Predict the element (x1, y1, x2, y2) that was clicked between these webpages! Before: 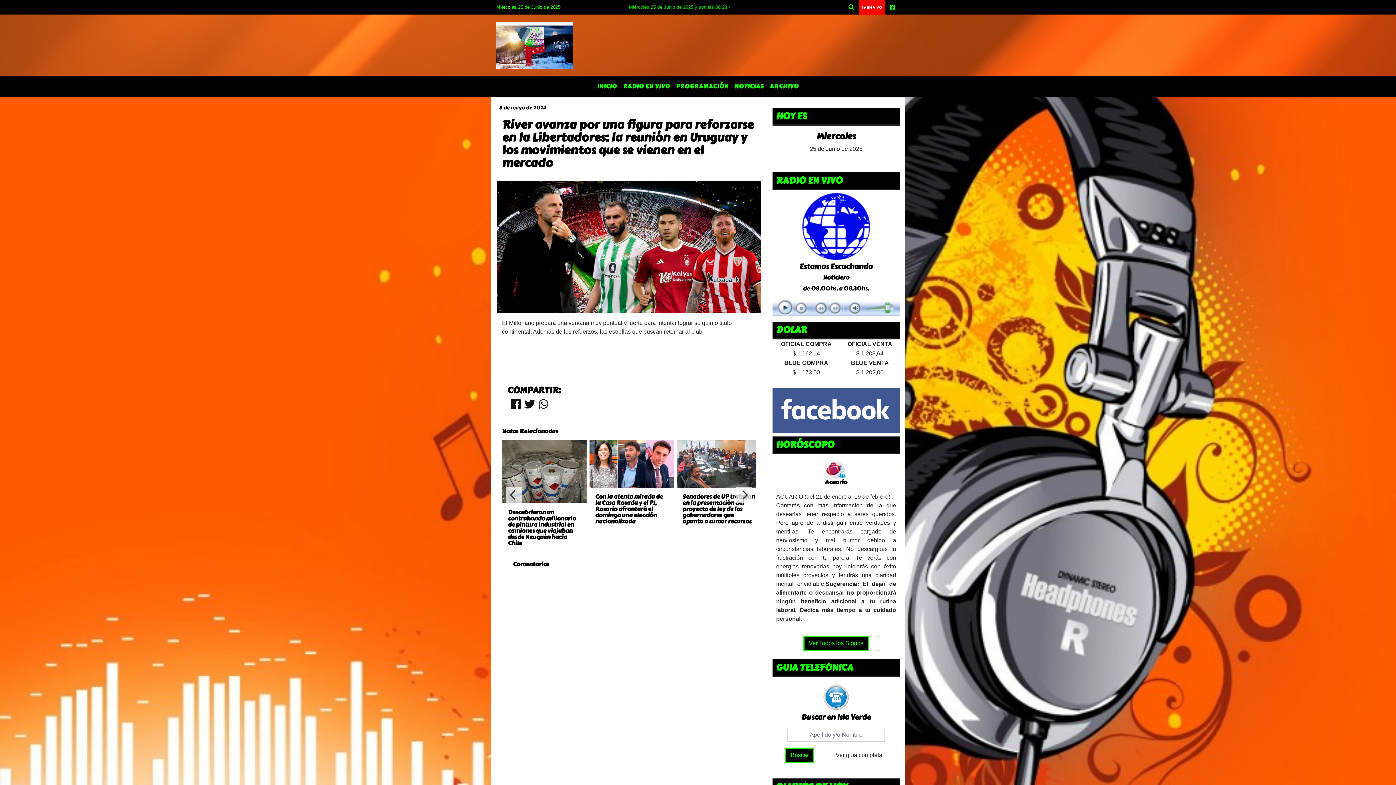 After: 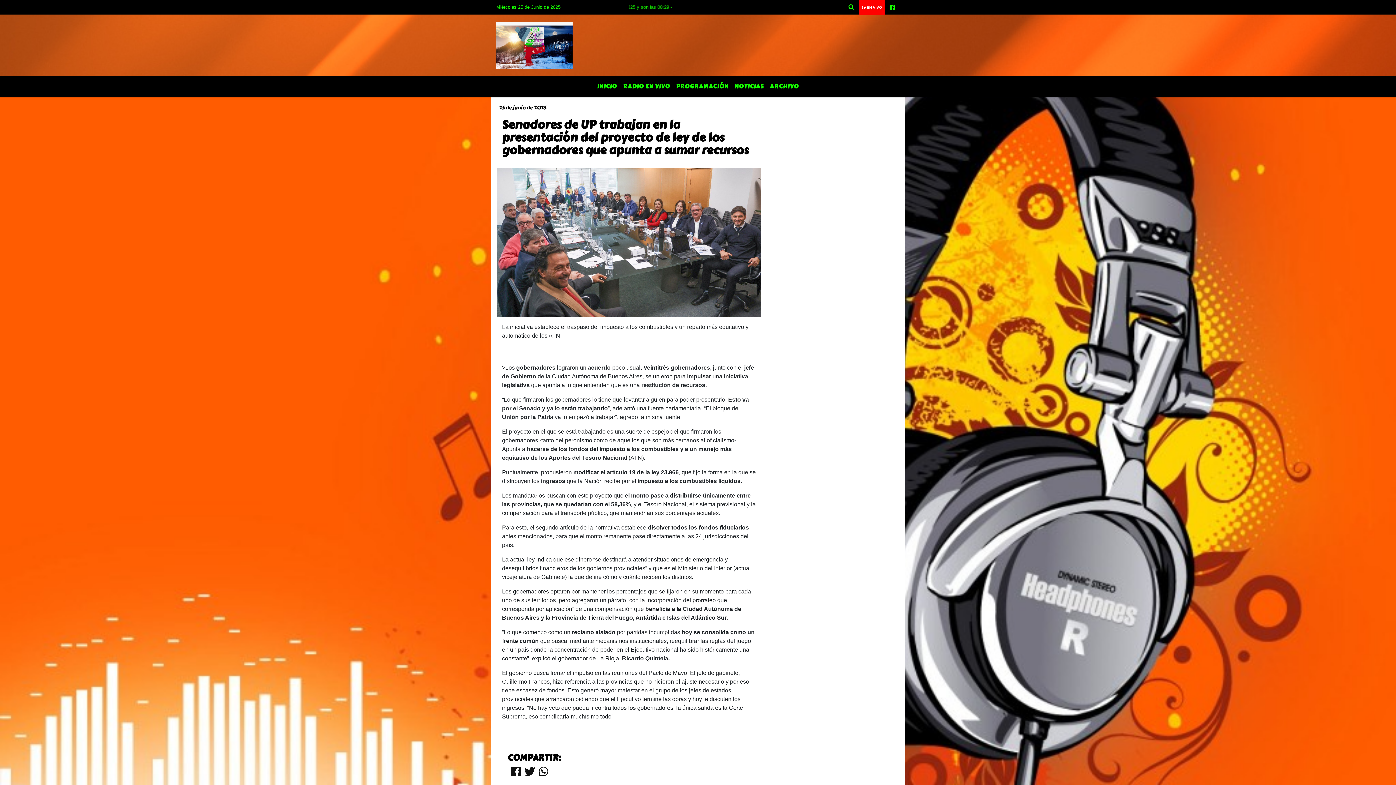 Action: bbox: (682, 493, 755, 524) label: Senadores de UP trabajan en la presentación del proyecto de ley de los gobernadores que apunta a sumar recursos